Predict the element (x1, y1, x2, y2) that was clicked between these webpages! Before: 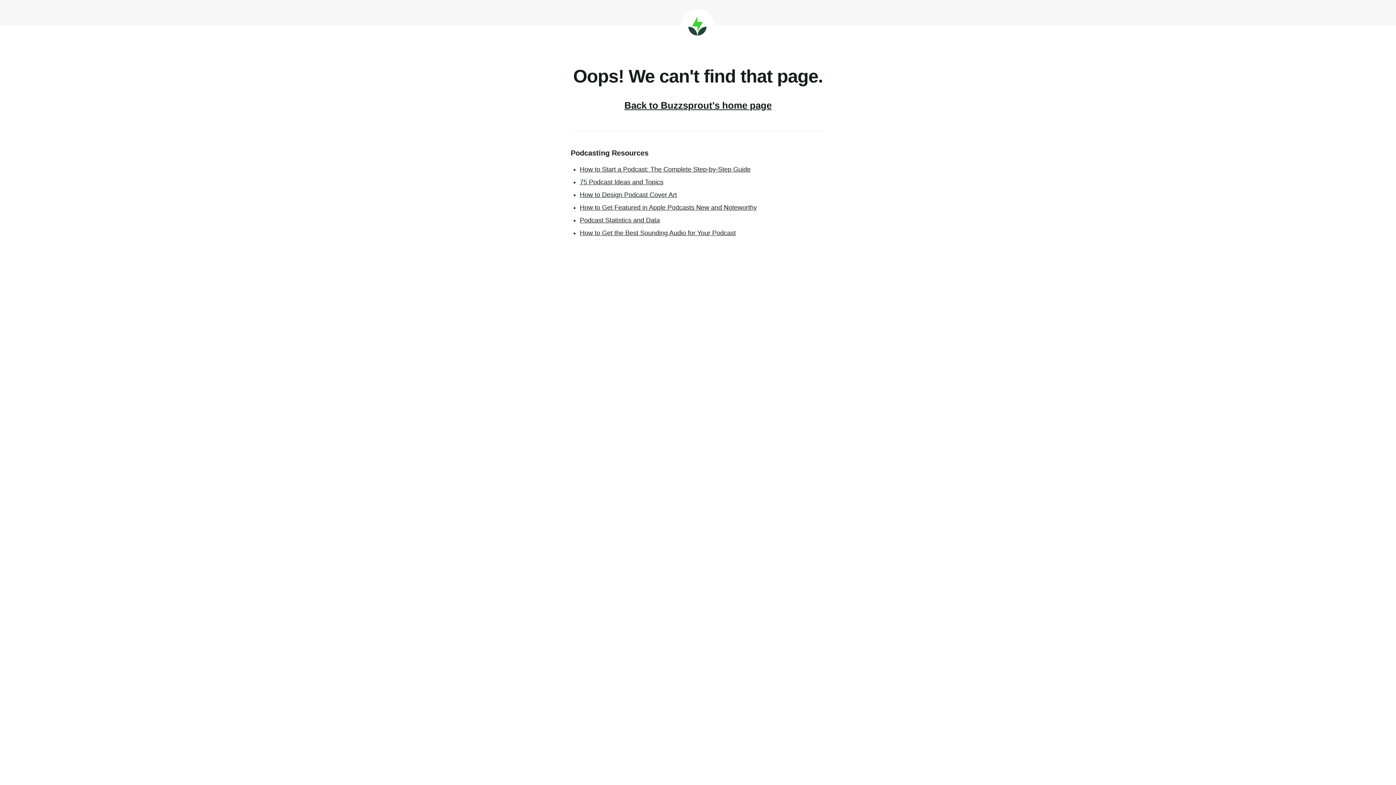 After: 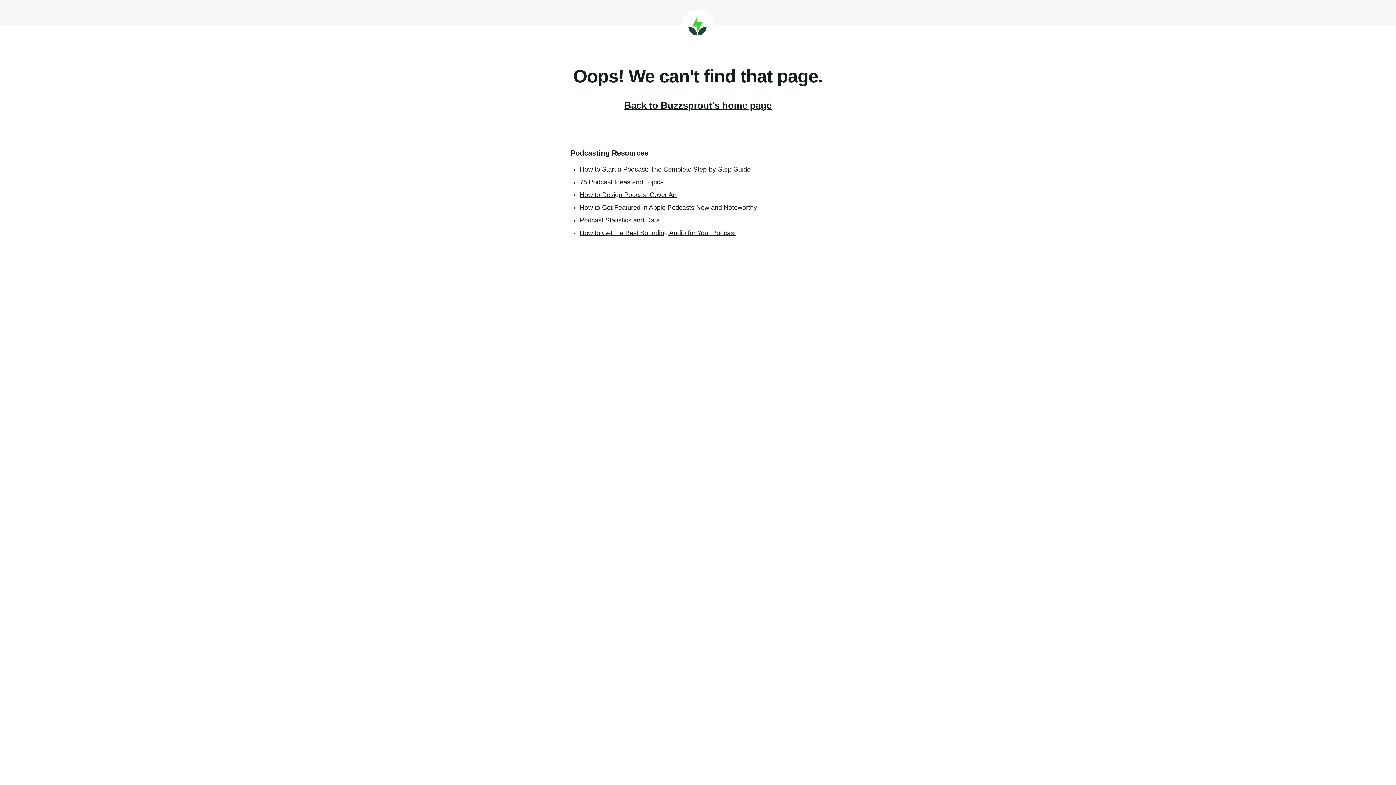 Action: label: How to Design Podcast Cover Art bbox: (580, 191, 677, 198)